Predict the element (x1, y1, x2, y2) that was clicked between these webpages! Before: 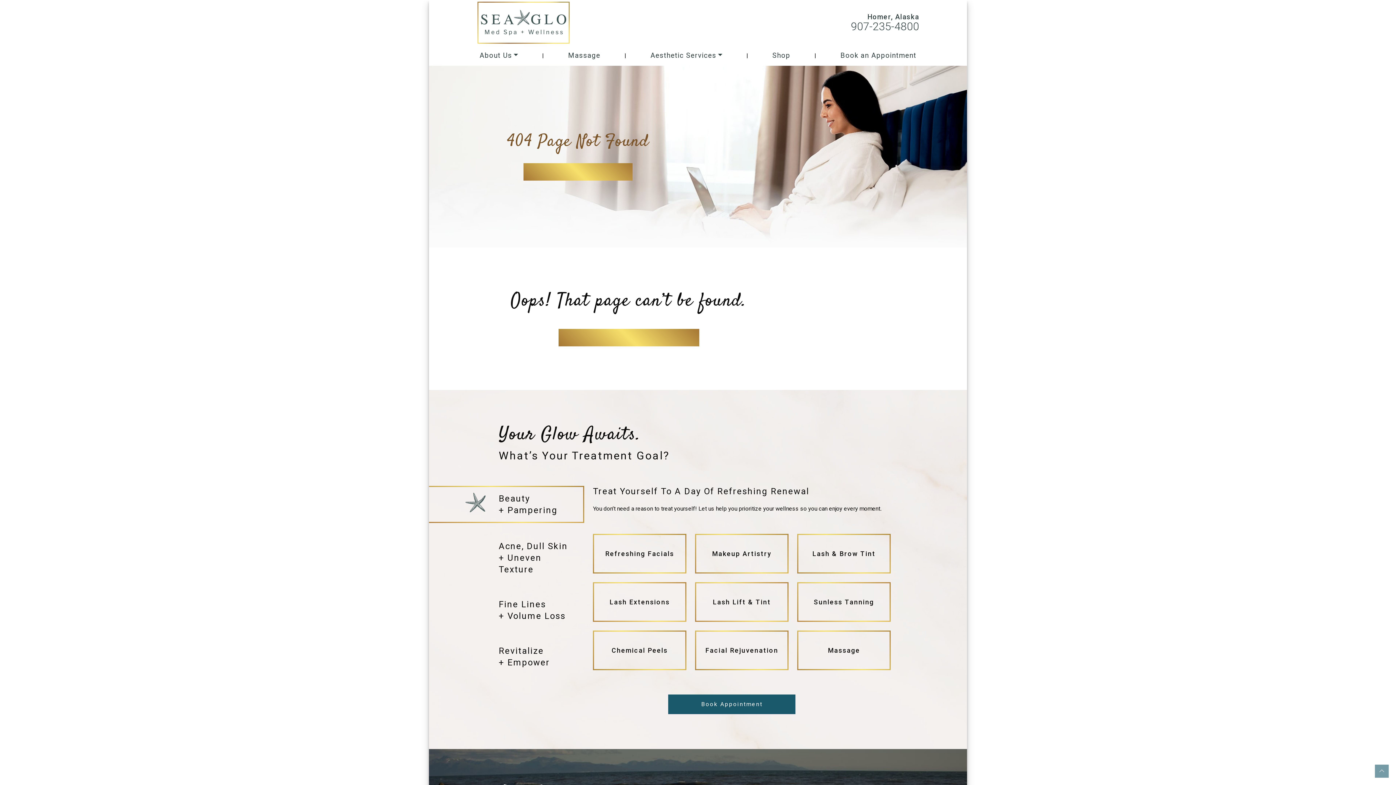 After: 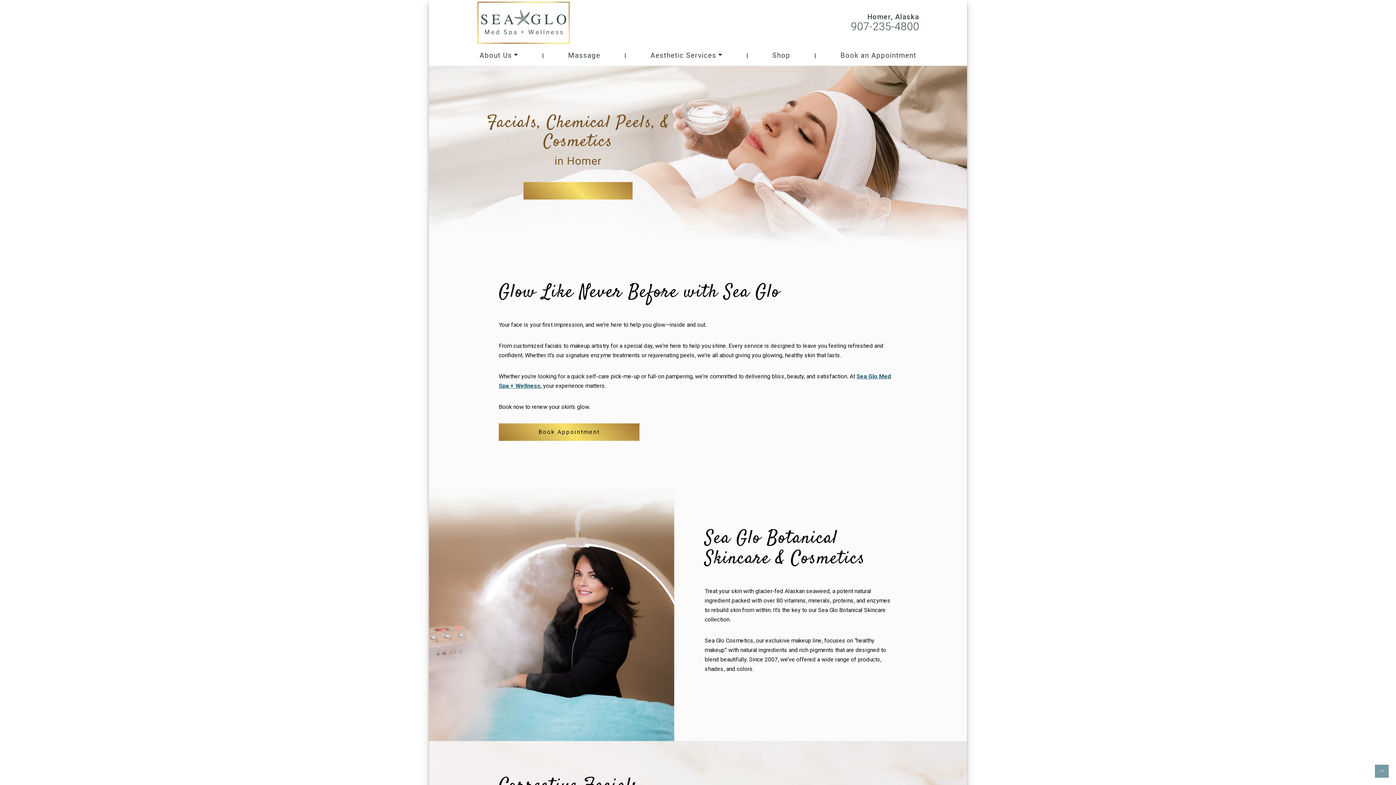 Action: bbox: (593, 630, 686, 670) label: Chemical Peels